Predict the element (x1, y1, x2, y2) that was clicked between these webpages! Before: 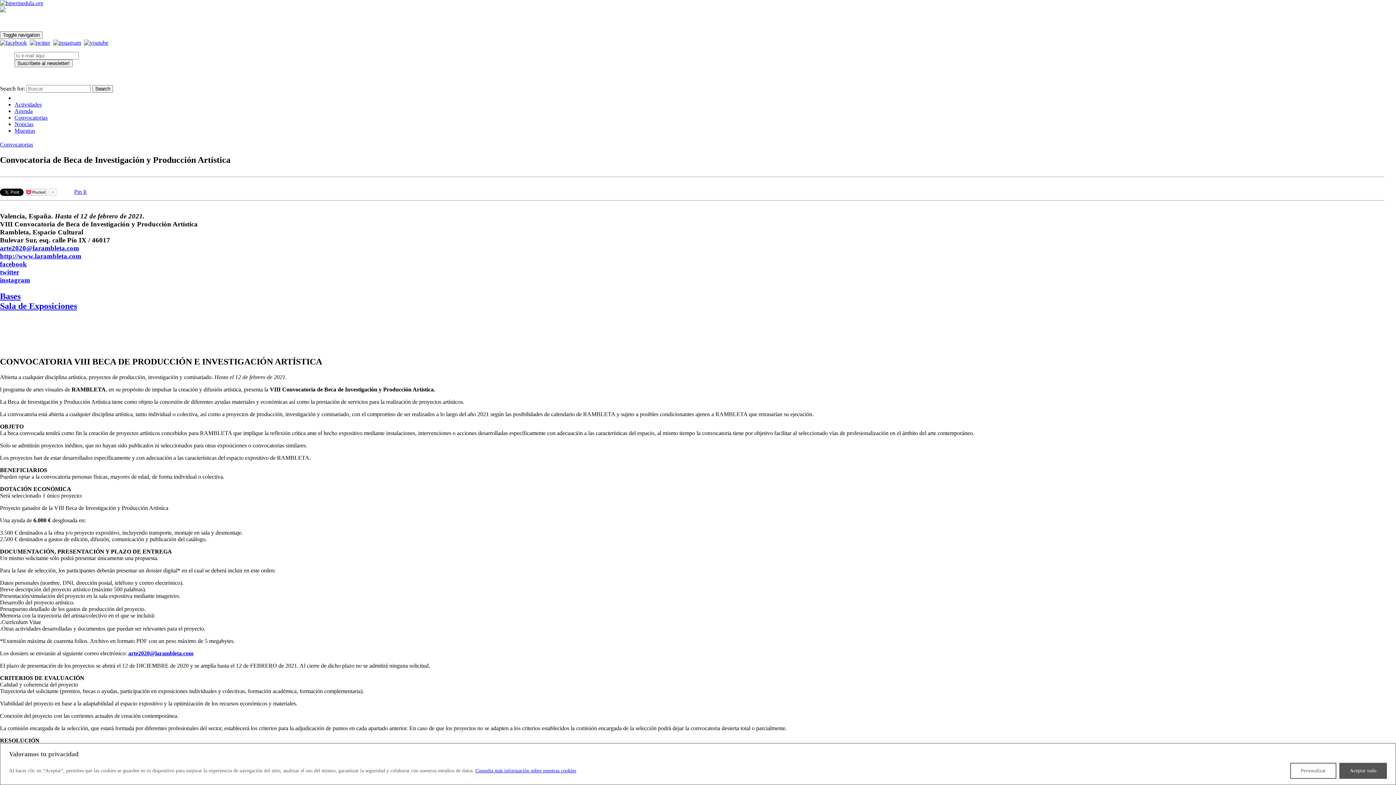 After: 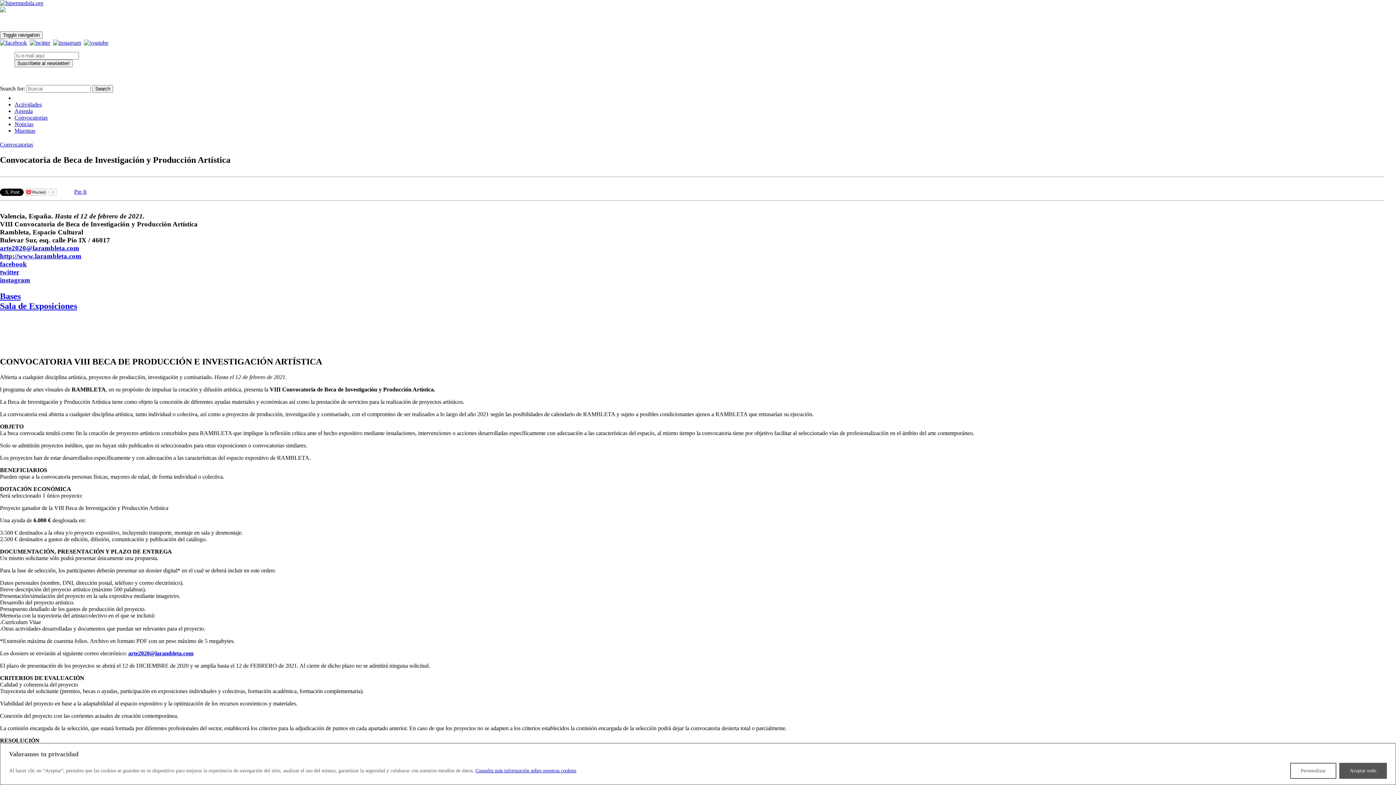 Action: bbox: (84, 39, 108, 45)